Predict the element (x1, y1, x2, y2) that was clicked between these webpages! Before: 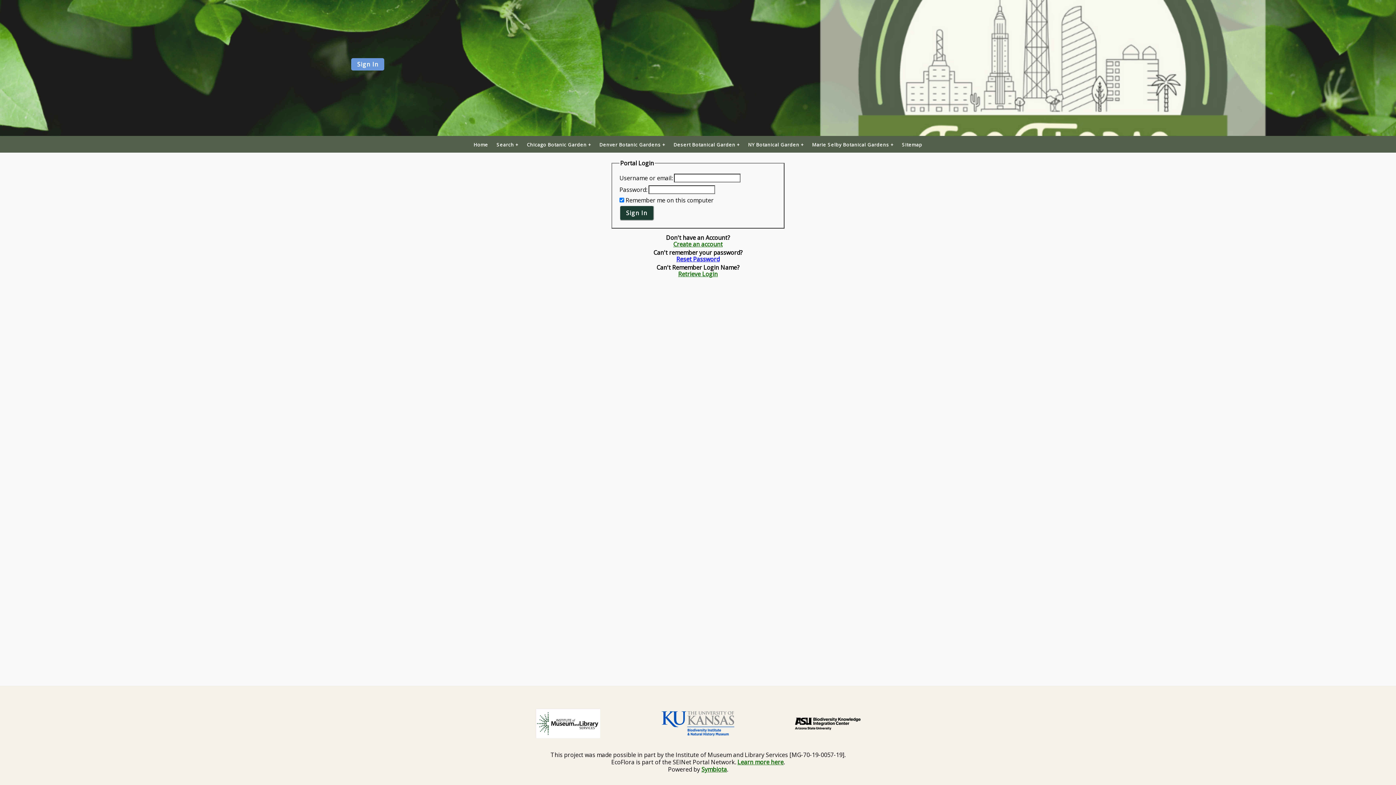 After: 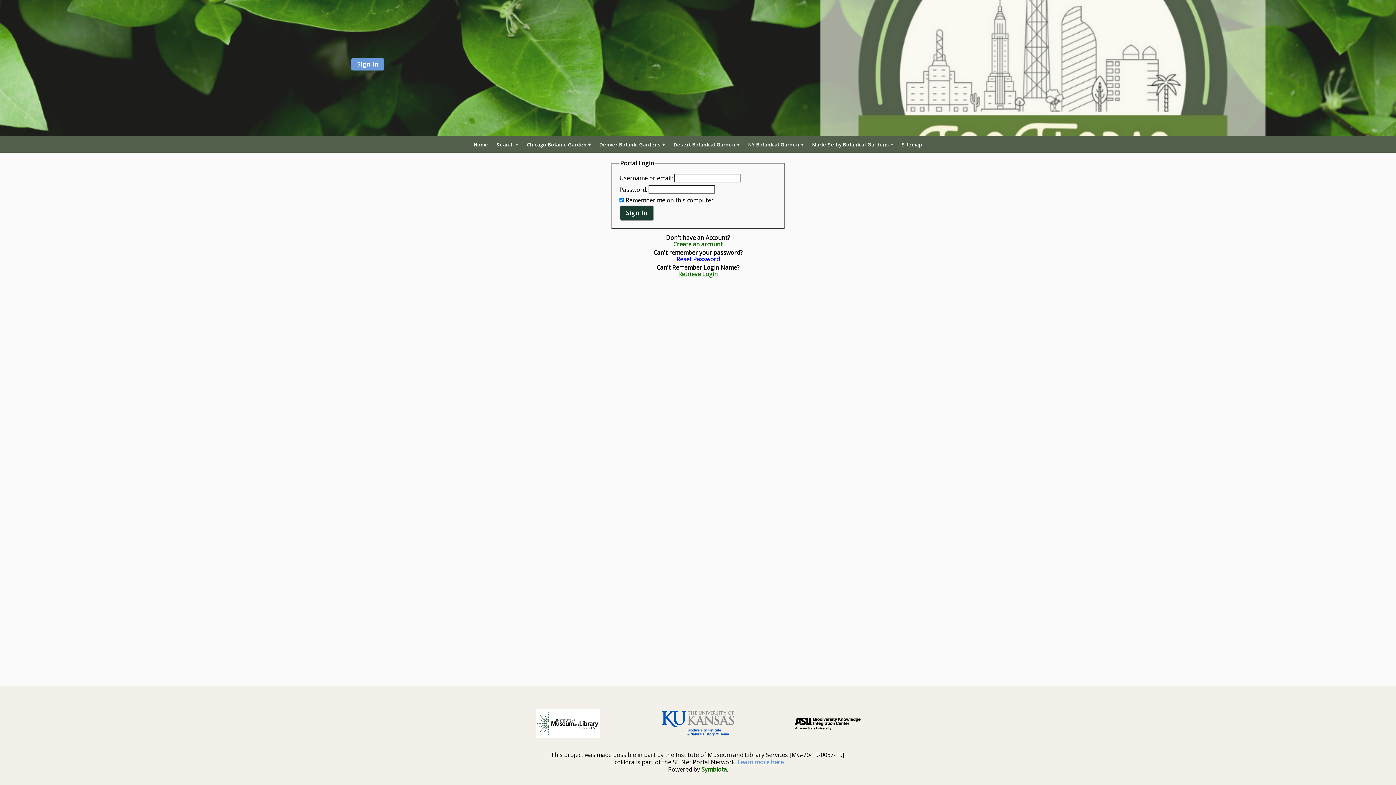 Action: label: Learn more here bbox: (737, 758, 783, 766)